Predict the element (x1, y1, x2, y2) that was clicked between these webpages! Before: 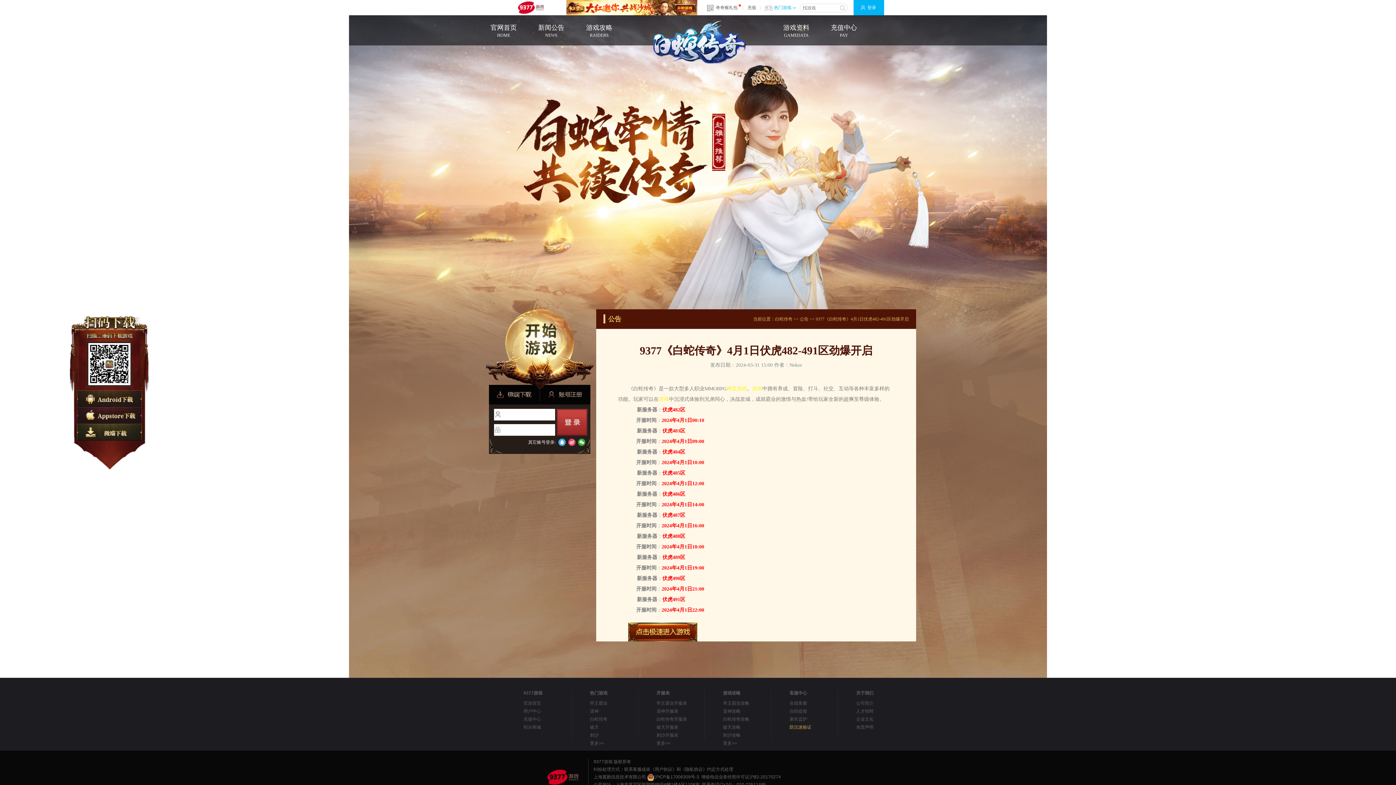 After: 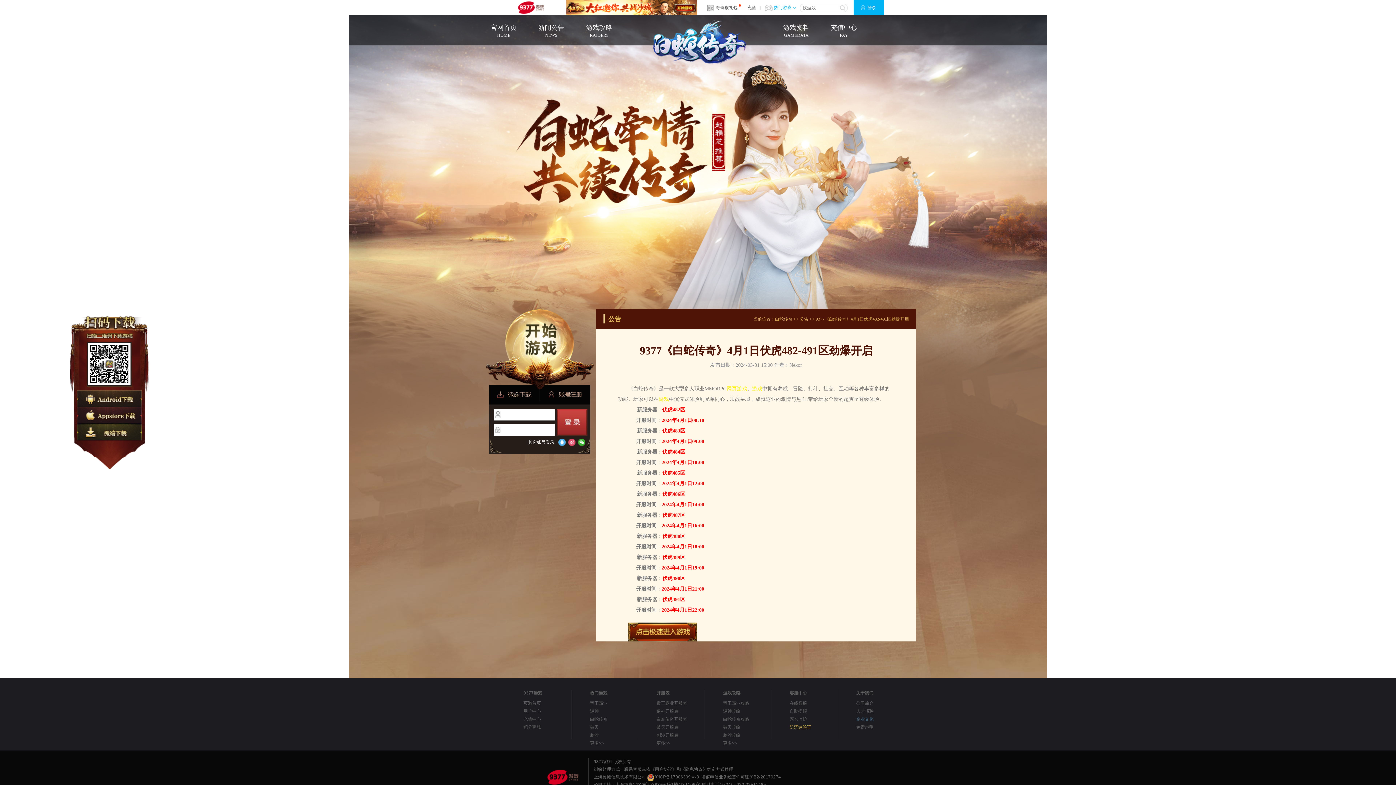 Action: label: 企业文化 bbox: (856, 717, 873, 722)